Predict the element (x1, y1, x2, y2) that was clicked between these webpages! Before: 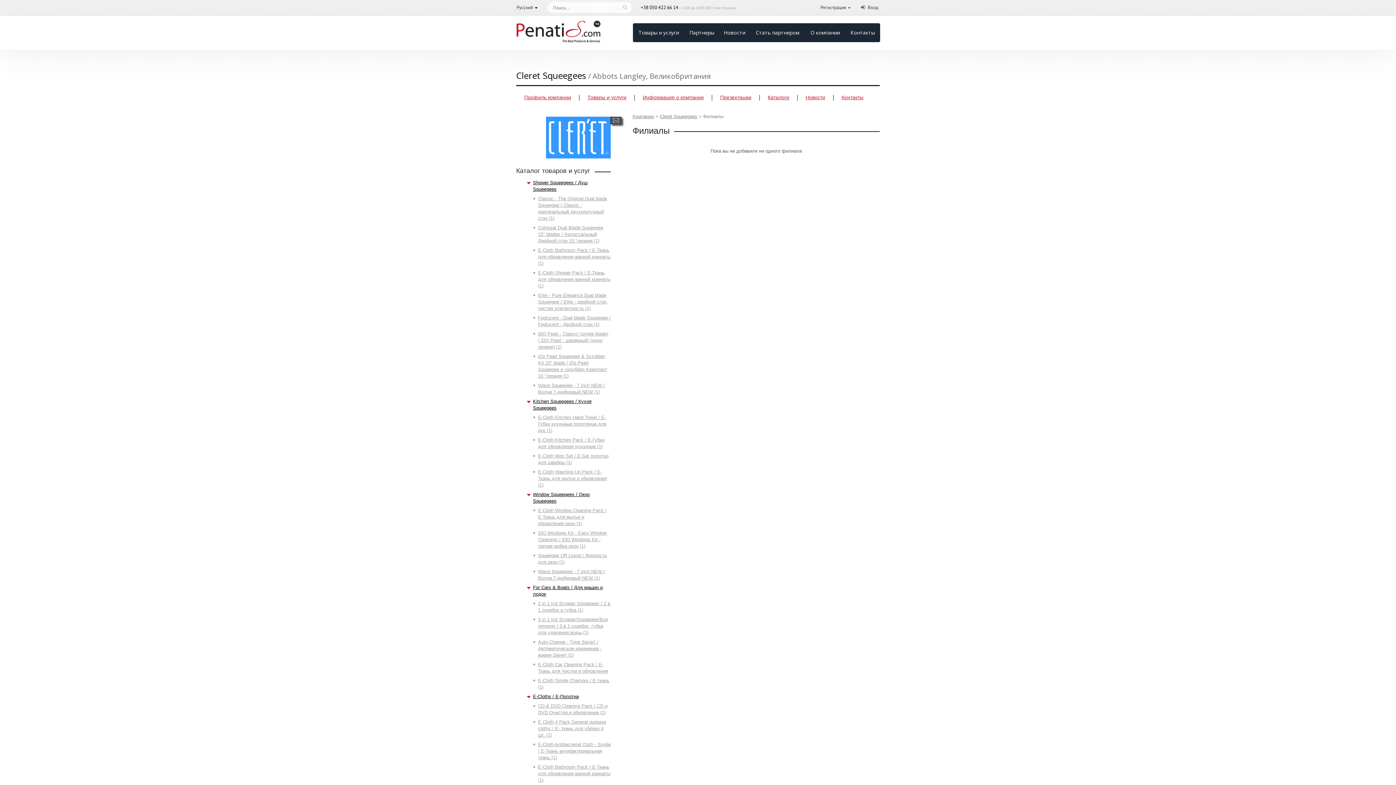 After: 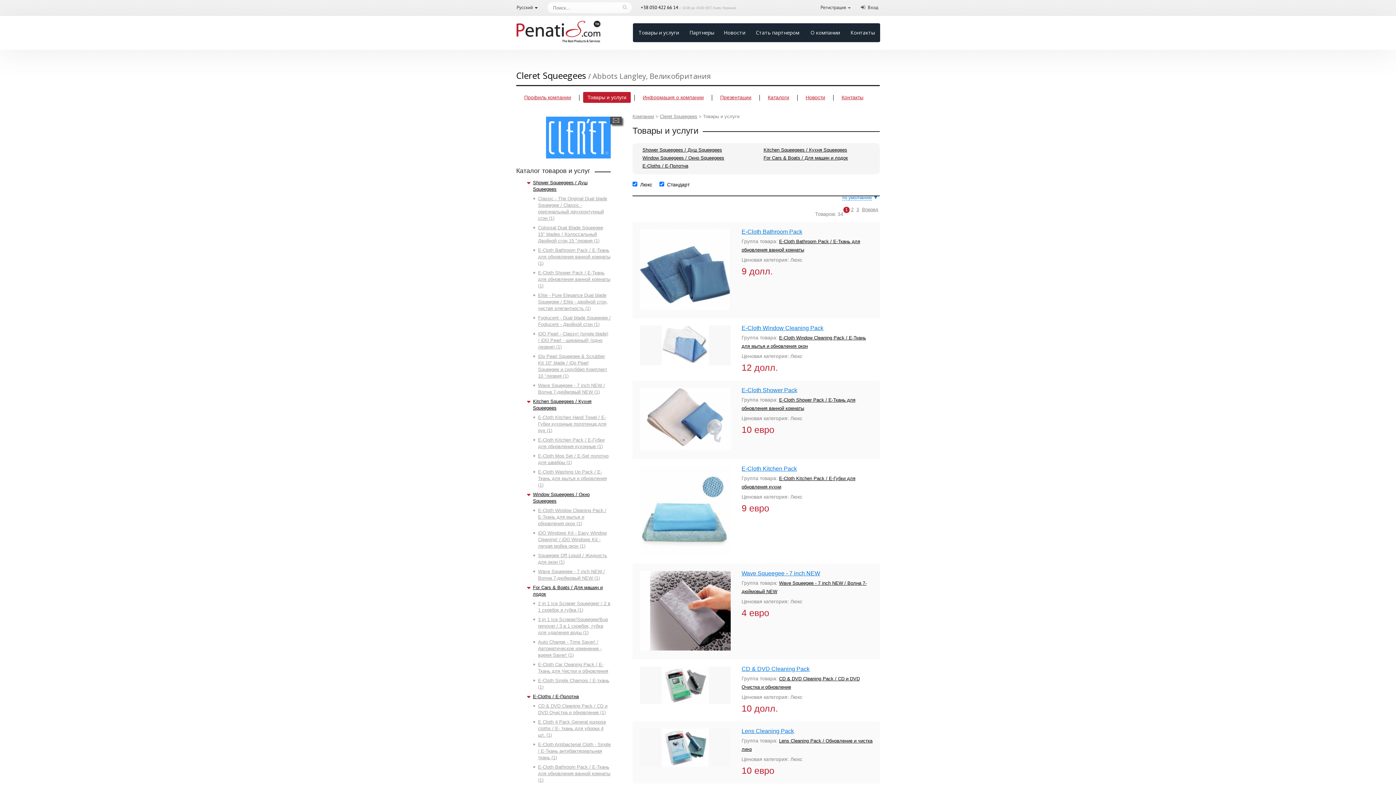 Action: bbox: (583, 92, 630, 102) label: Товары и услуги